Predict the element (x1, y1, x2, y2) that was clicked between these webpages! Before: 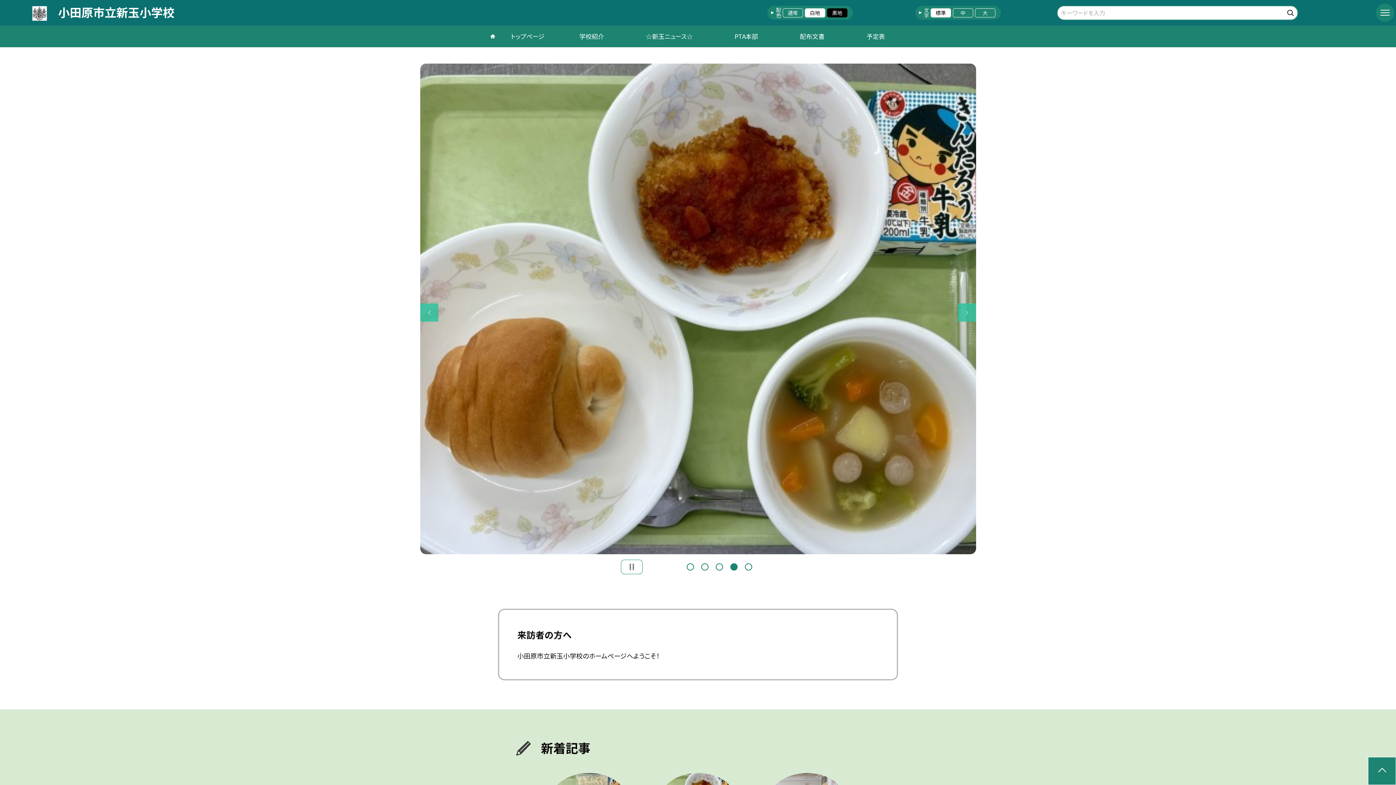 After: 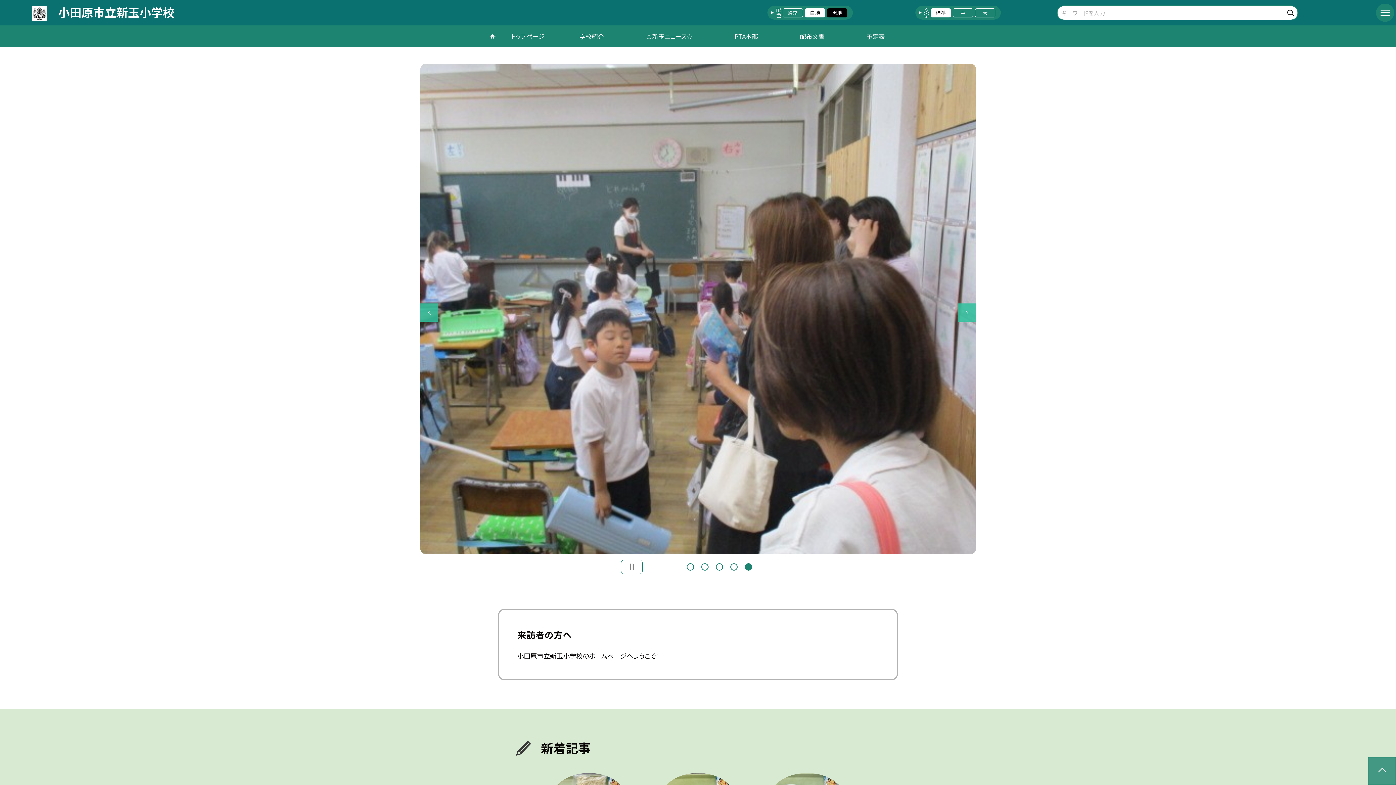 Action: label: ページの先頭に戻る bbox: (1368, 757, 1396, 785)